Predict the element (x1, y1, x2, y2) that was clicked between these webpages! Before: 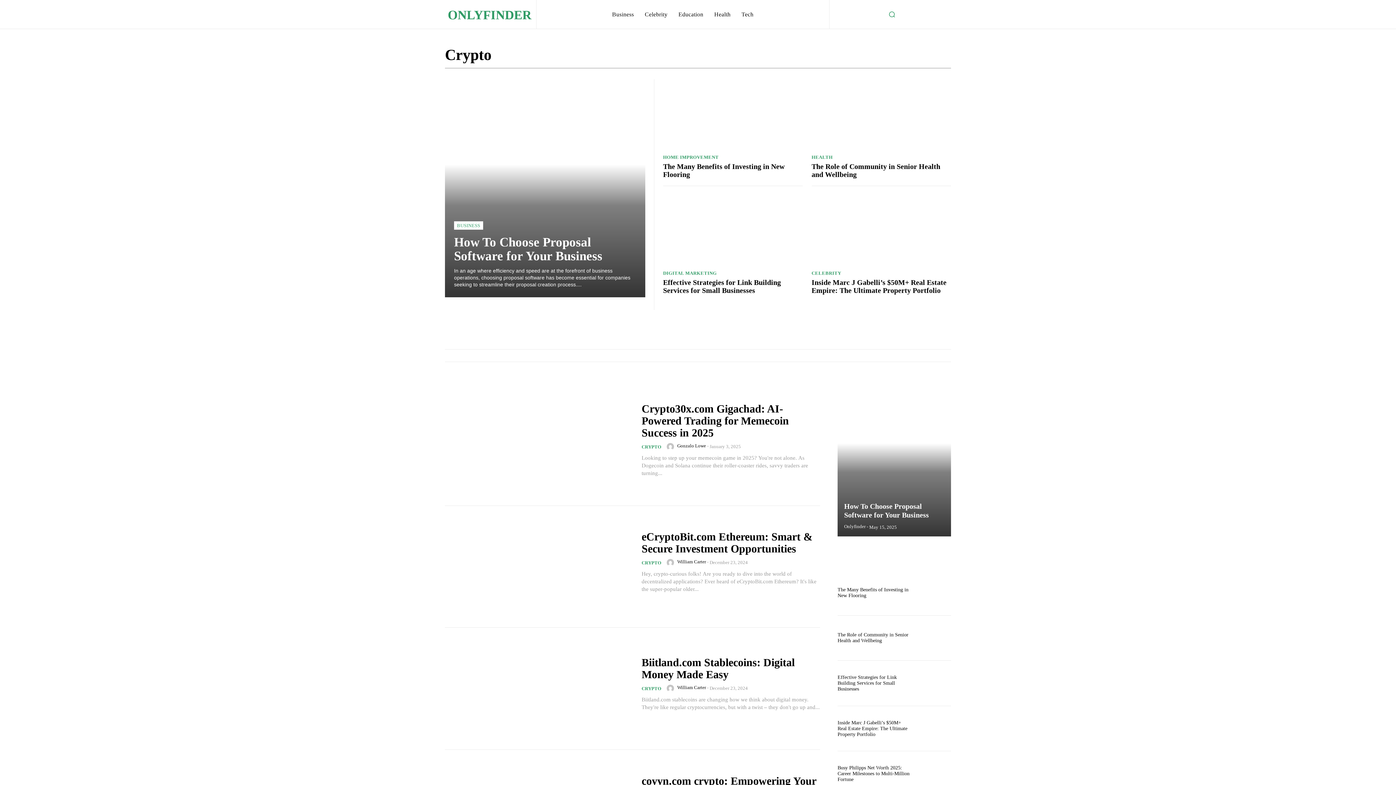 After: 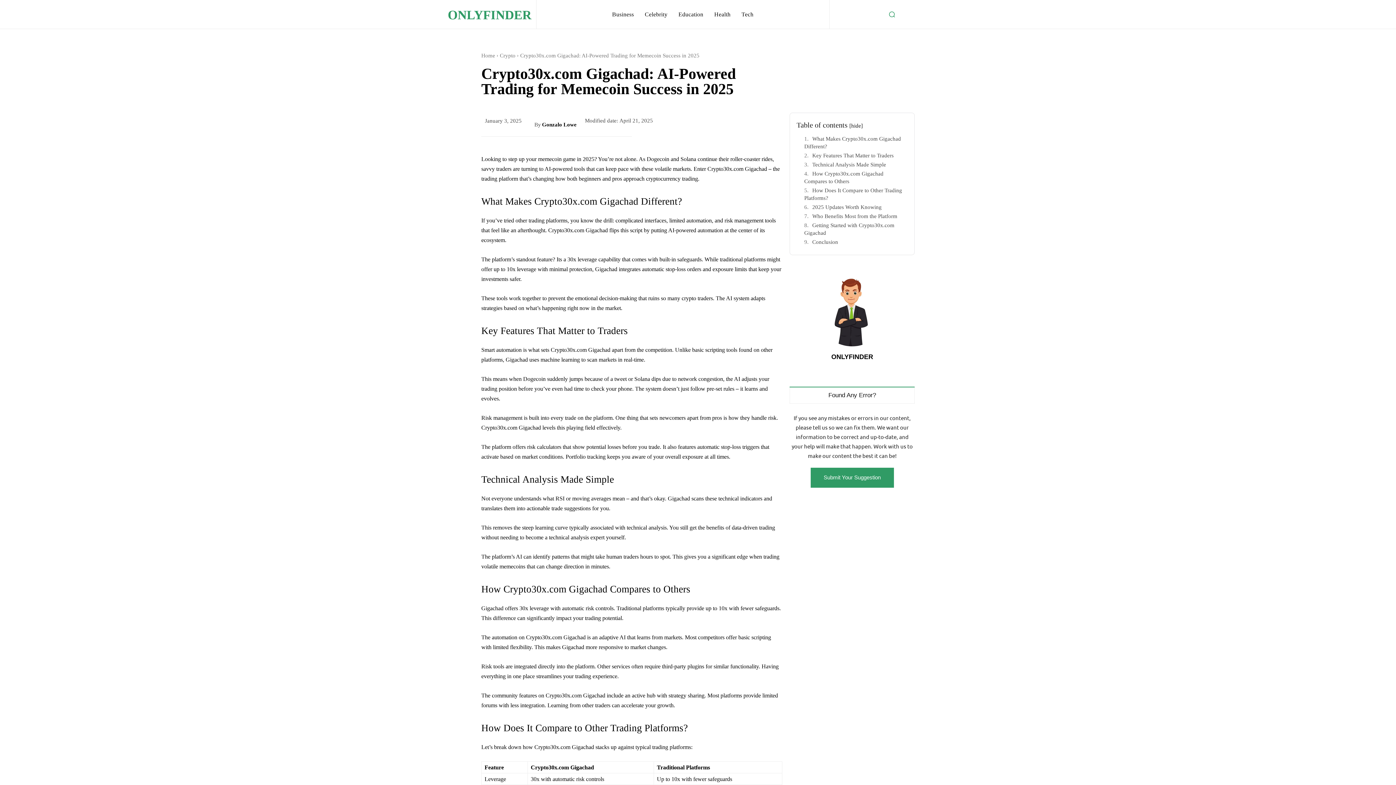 Action: bbox: (445, 384, 632, 496)